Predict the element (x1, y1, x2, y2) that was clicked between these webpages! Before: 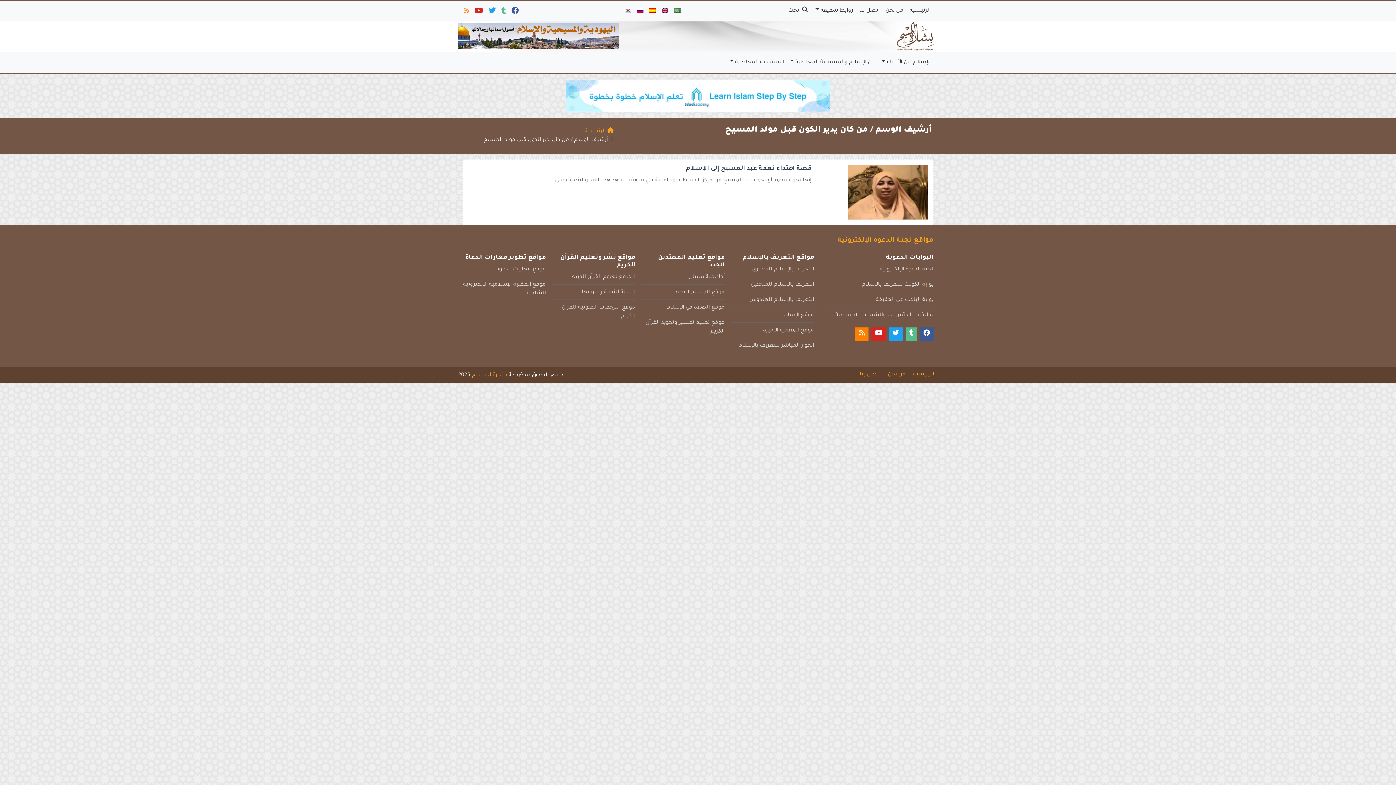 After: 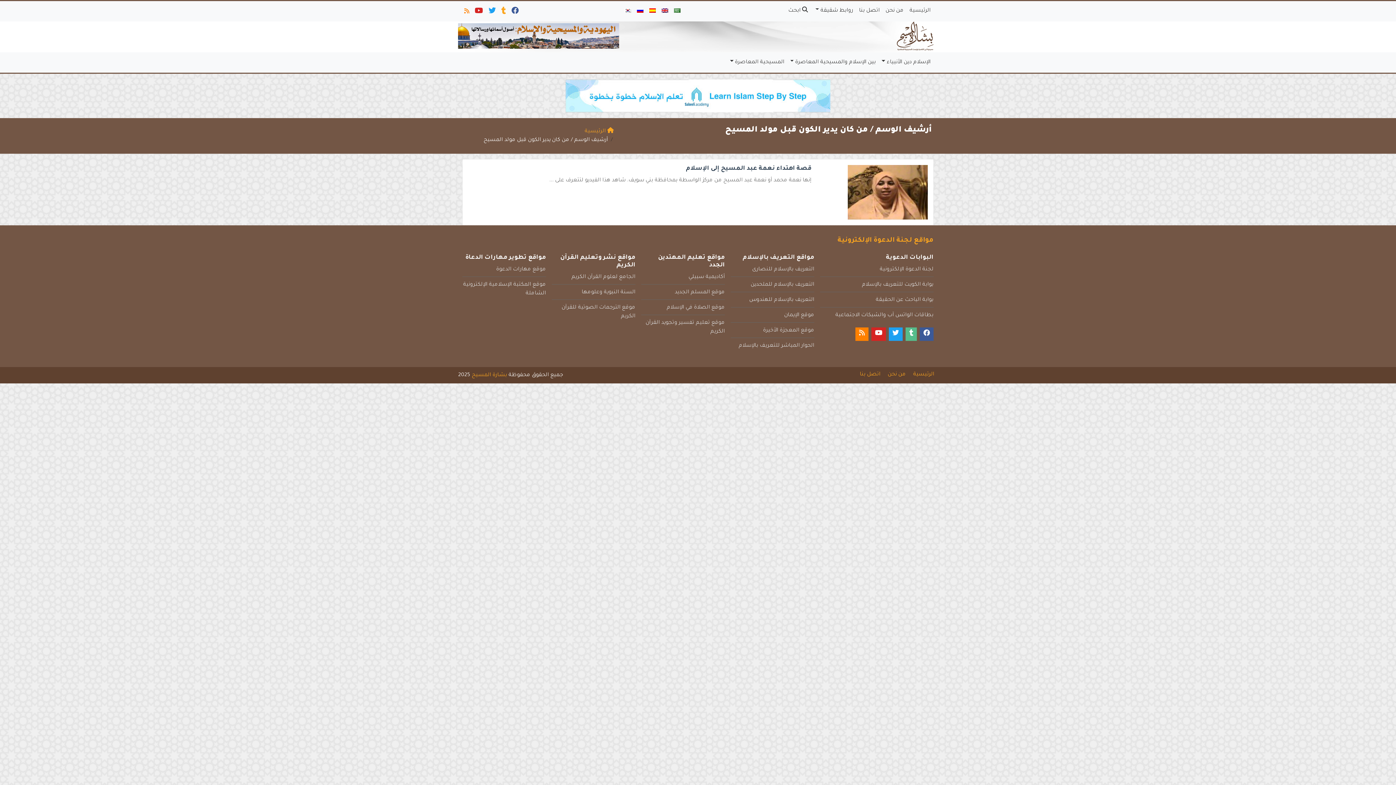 Action: bbox: (499, 3, 506, 20)